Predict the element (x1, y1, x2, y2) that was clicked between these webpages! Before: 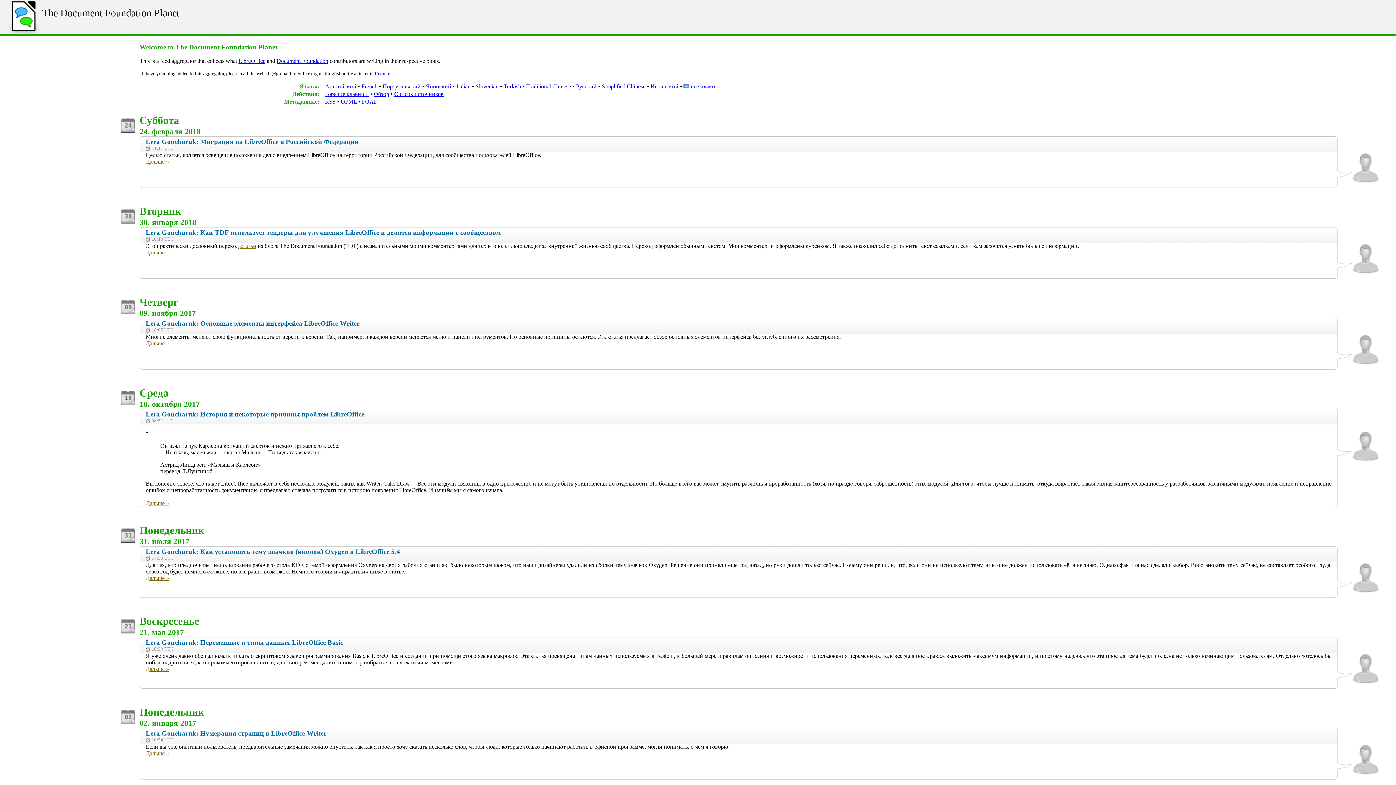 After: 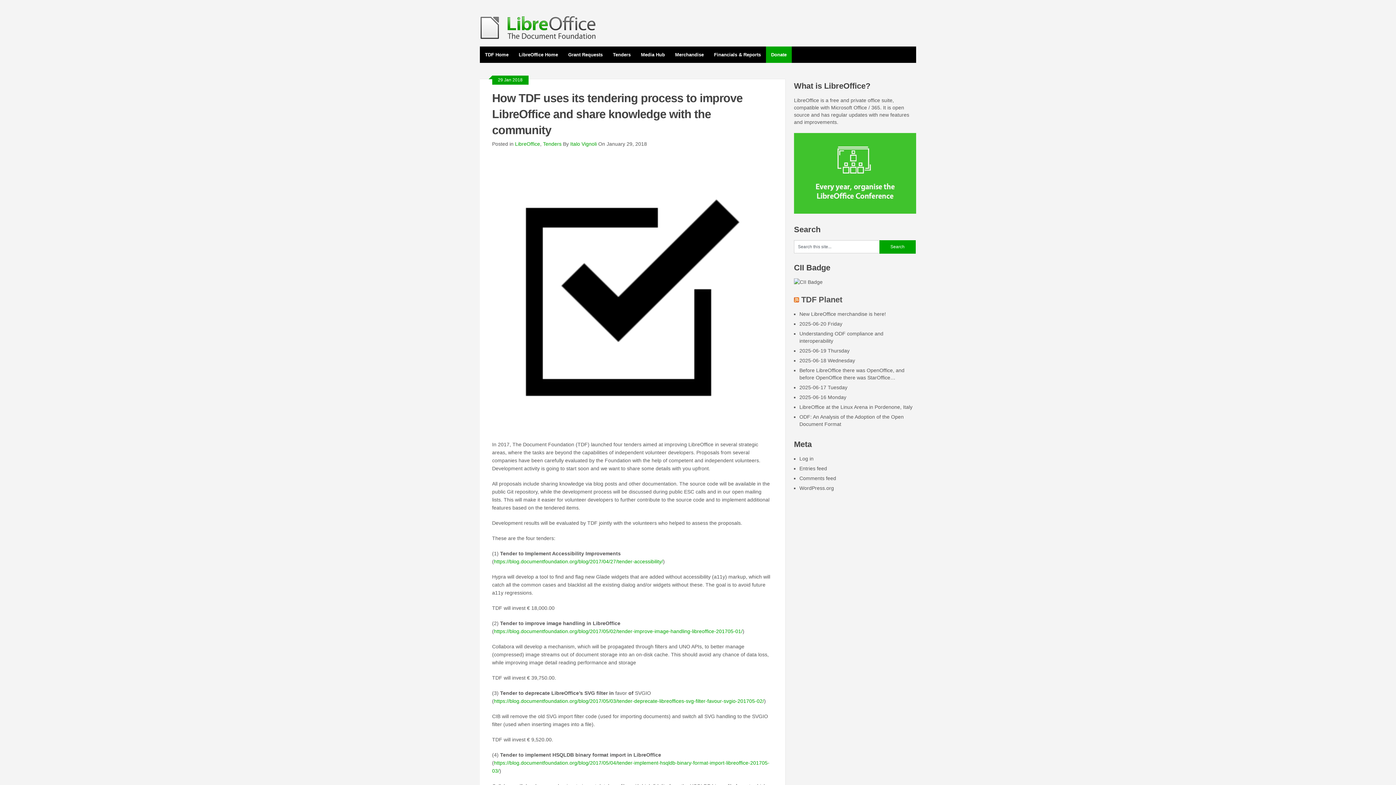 Action: bbox: (240, 242, 256, 249) label: статьи